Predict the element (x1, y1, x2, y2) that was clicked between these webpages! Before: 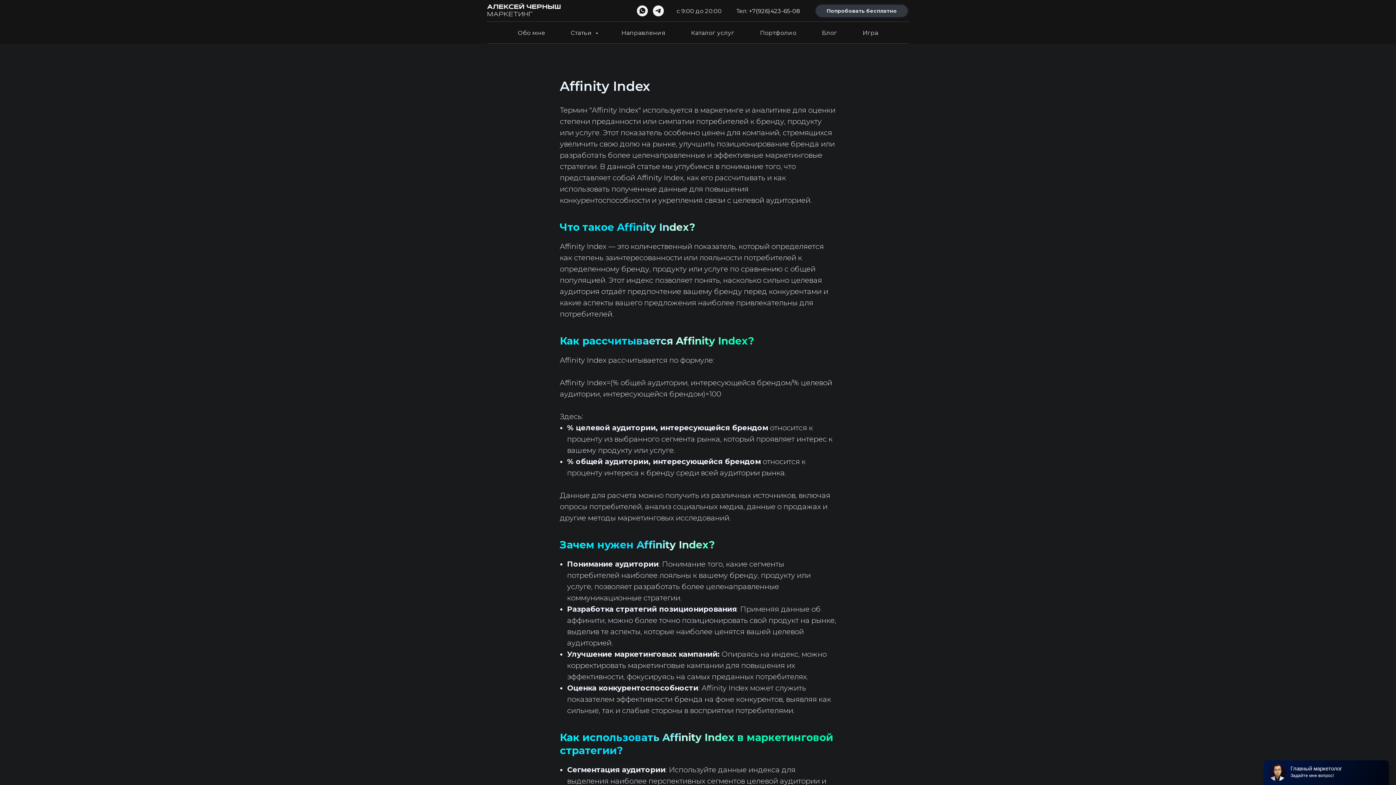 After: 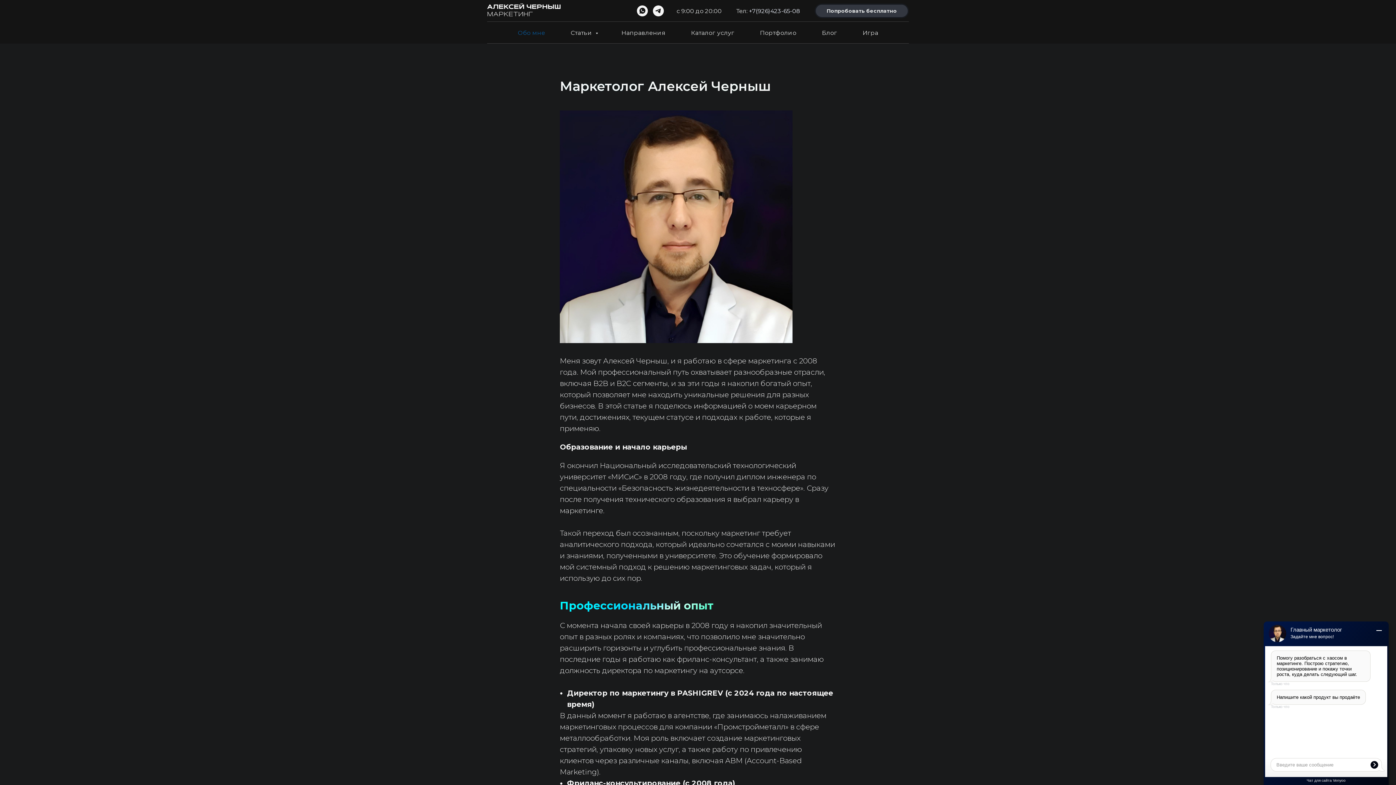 Action: label: Обо мне bbox: (517, 29, 545, 36)